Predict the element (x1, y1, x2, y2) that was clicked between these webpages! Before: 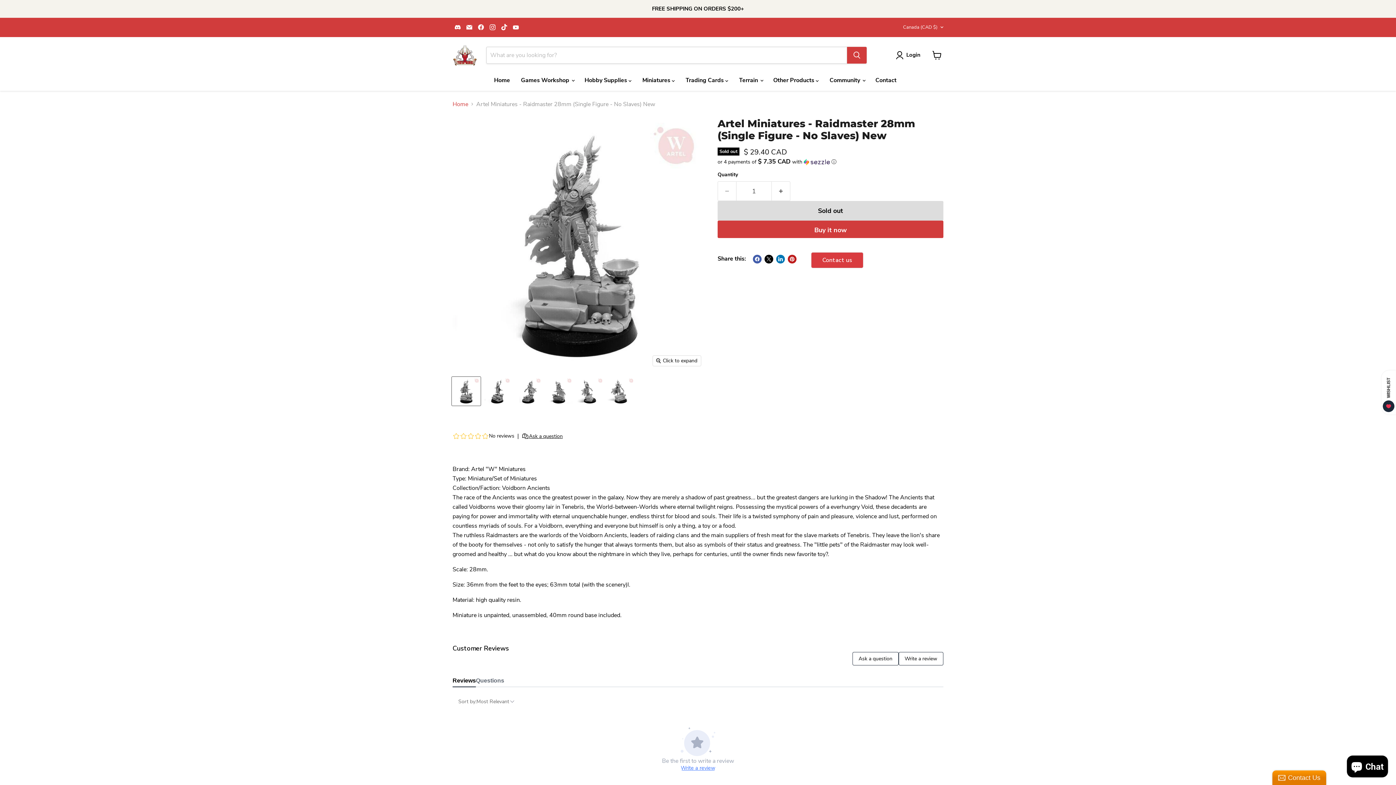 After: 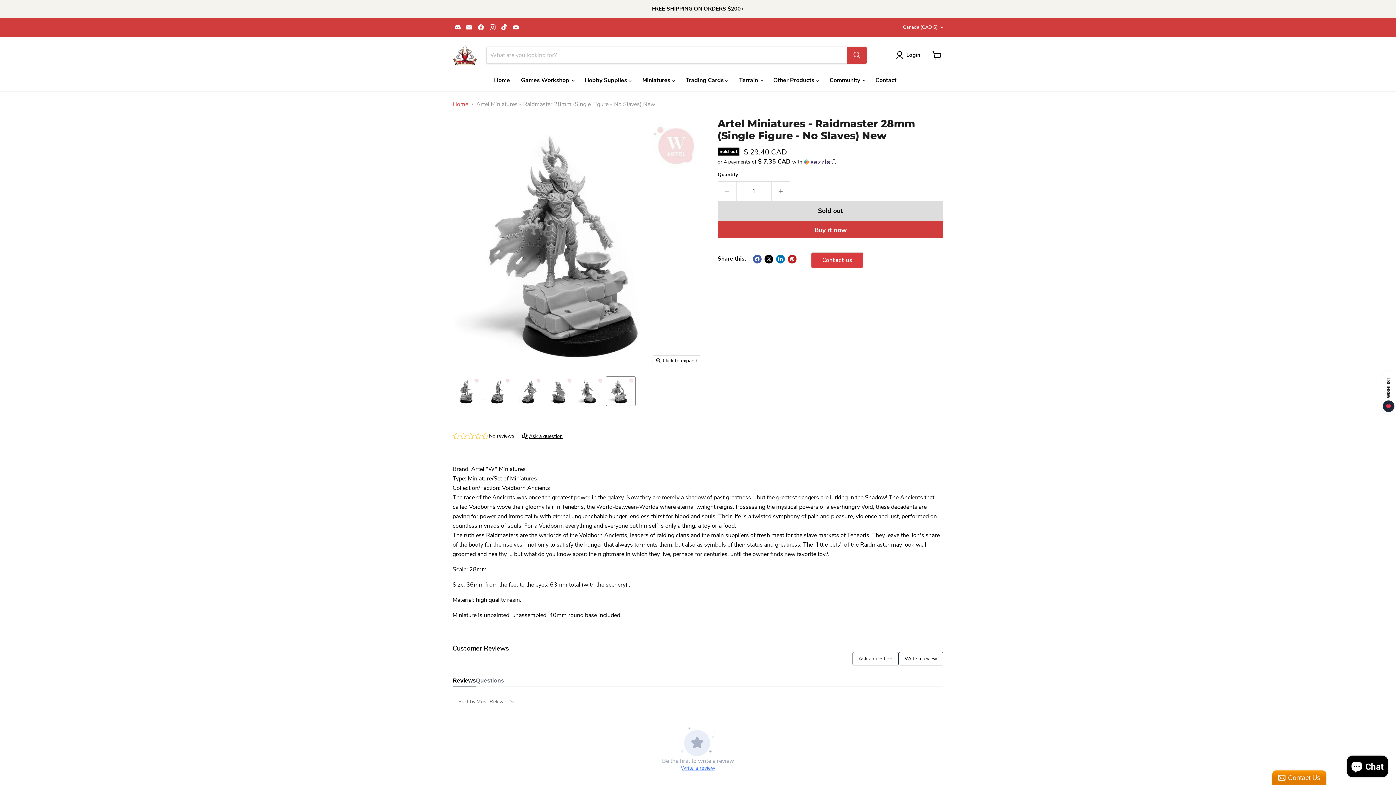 Action: bbox: (606, 377, 635, 405) label: Artel Miniatures - Raidmaster 28mm (Single Figure - No Slaves) New - TISTA MINIS thumbnail